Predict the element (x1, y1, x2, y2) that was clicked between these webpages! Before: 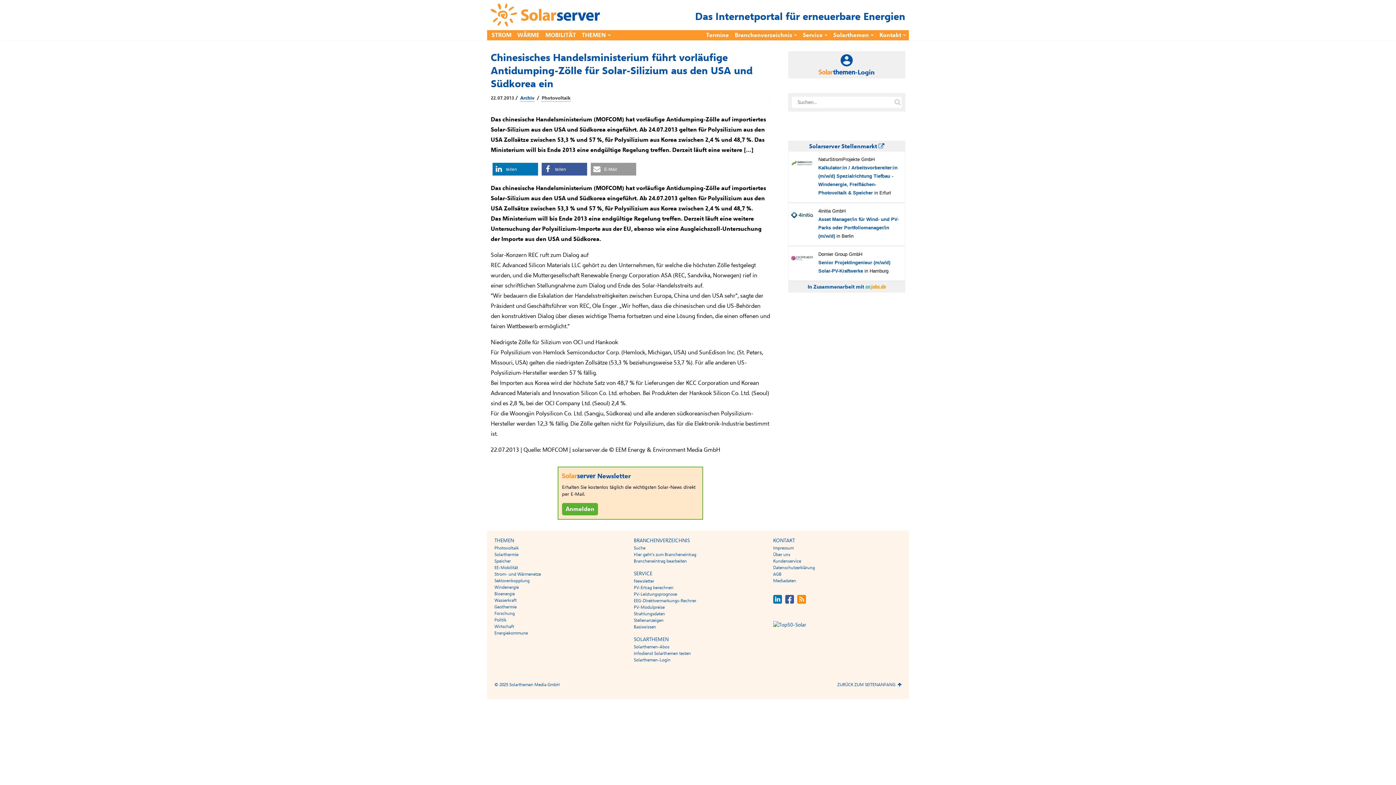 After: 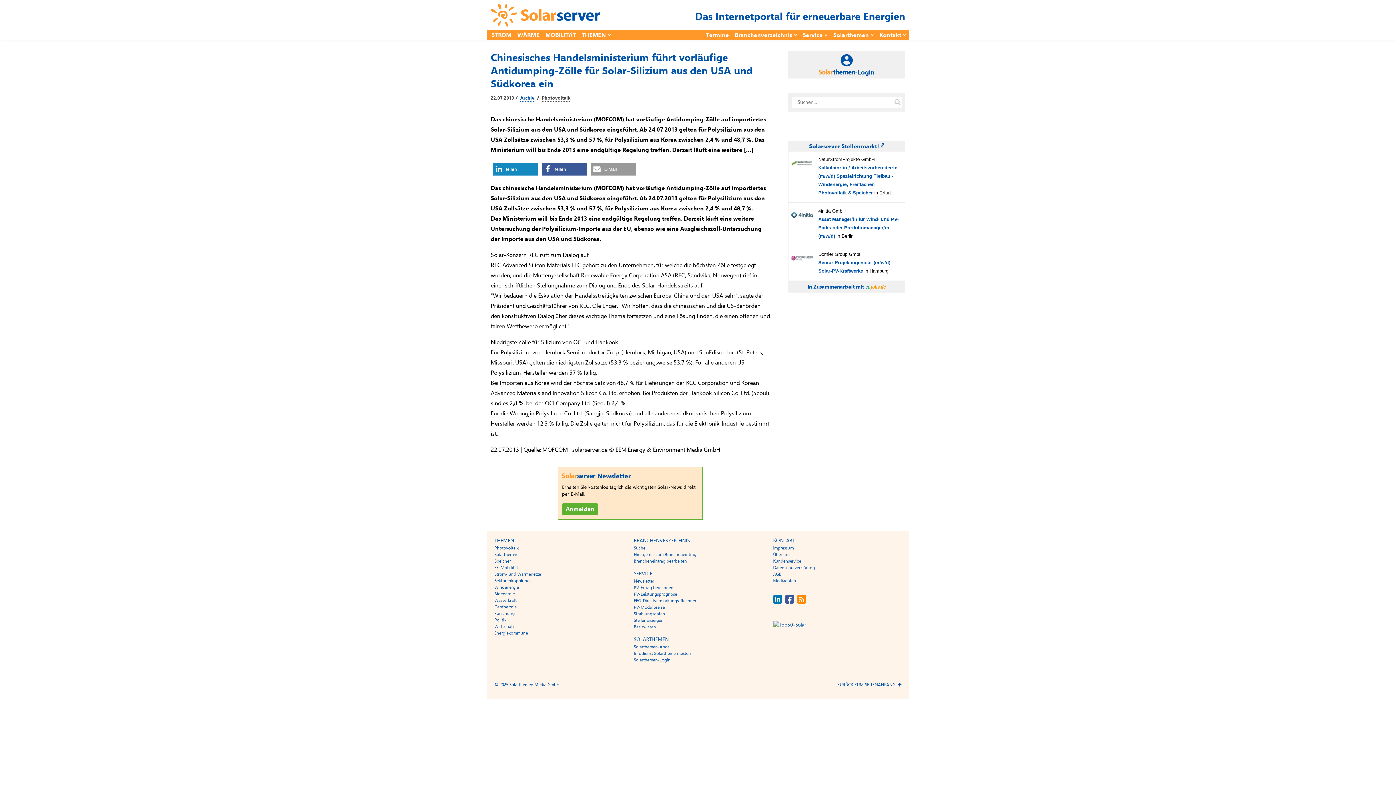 Action: bbox: (492, 162, 538, 175) label: Bei LinkedIn teilen